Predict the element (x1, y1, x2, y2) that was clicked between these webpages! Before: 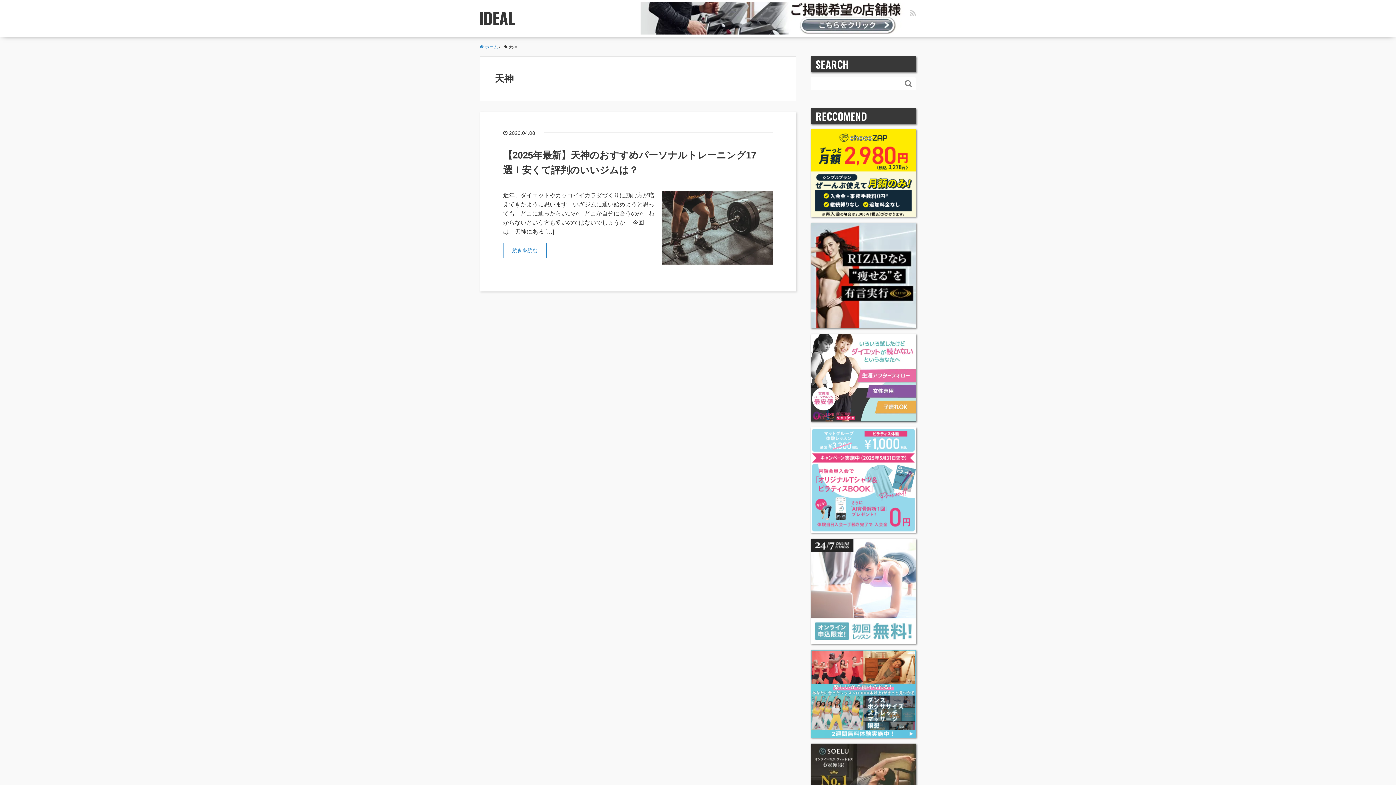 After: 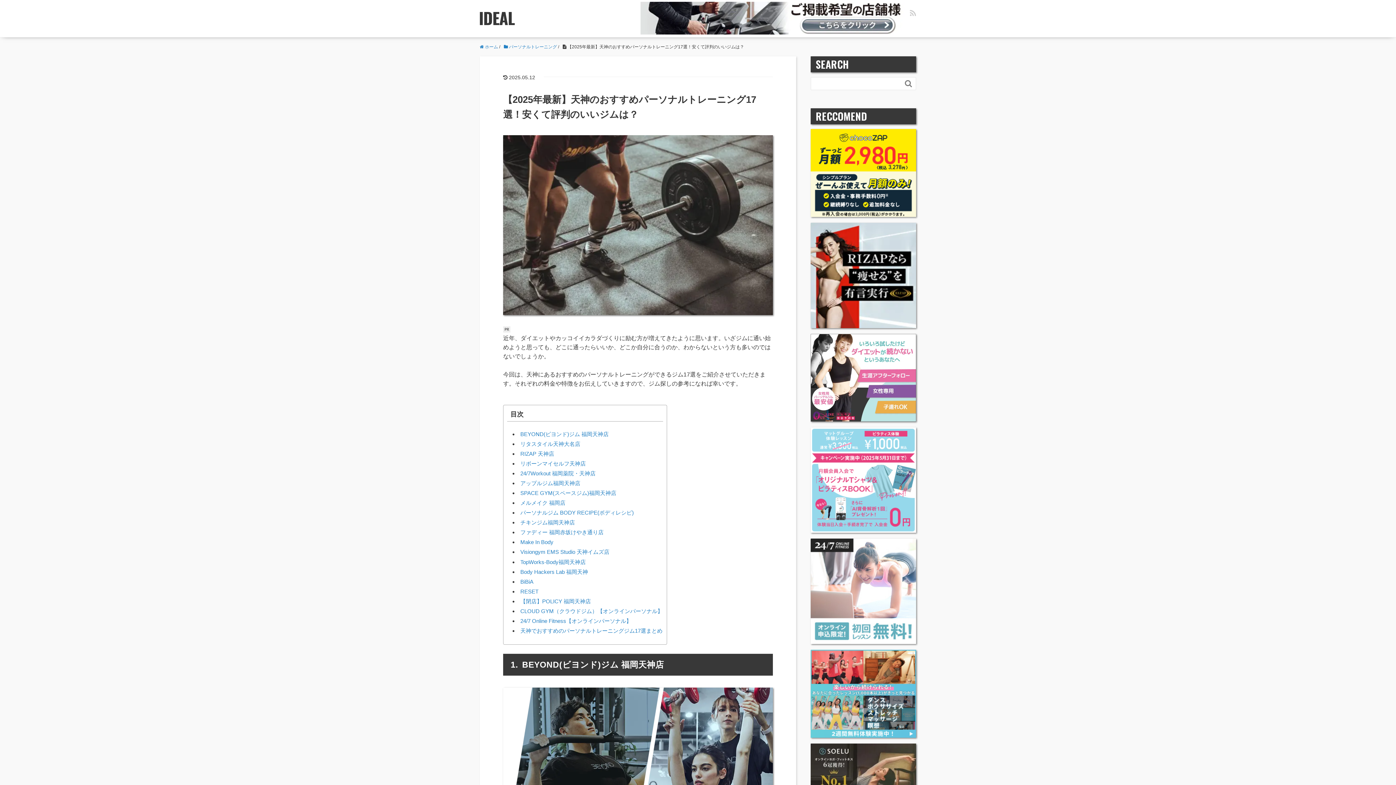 Action: label: 続きを読む bbox: (503, 242, 546, 258)